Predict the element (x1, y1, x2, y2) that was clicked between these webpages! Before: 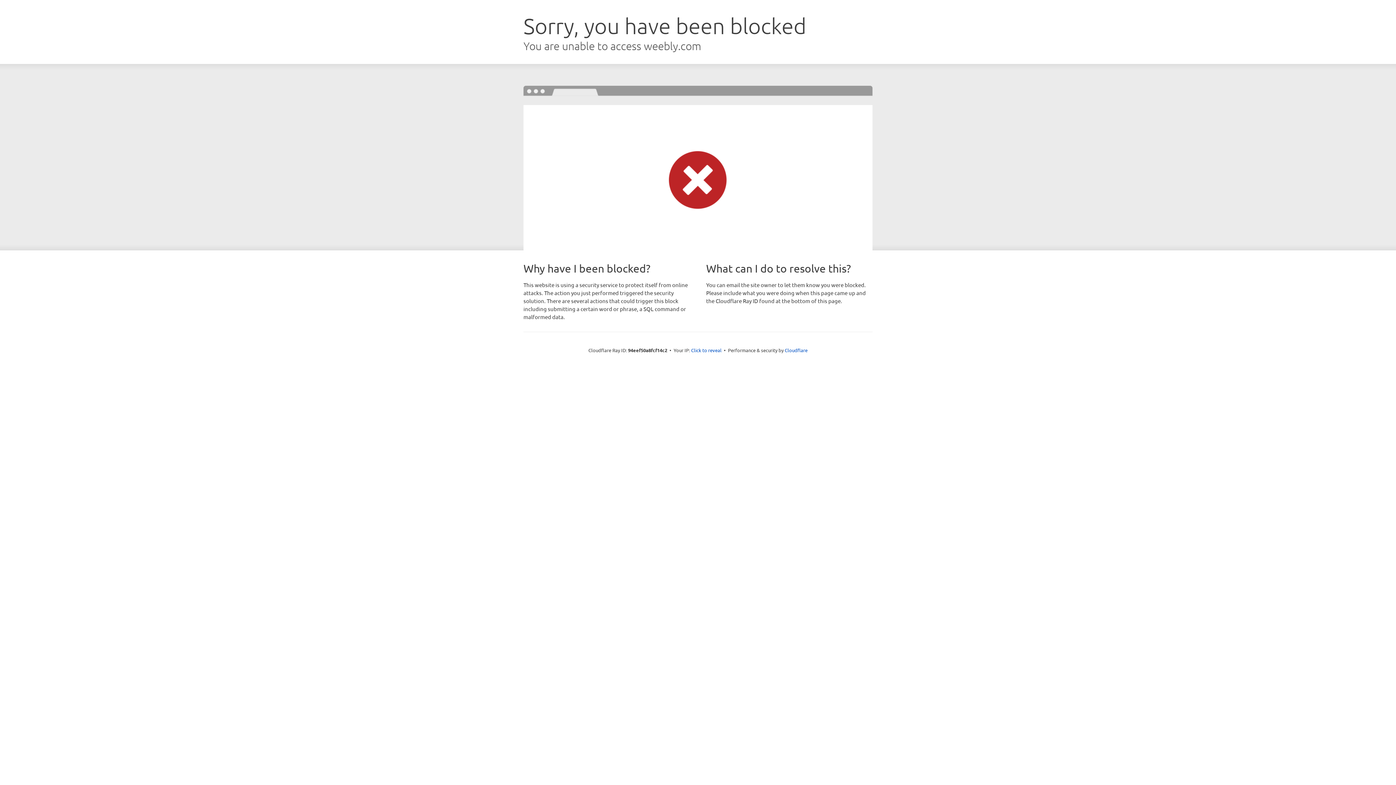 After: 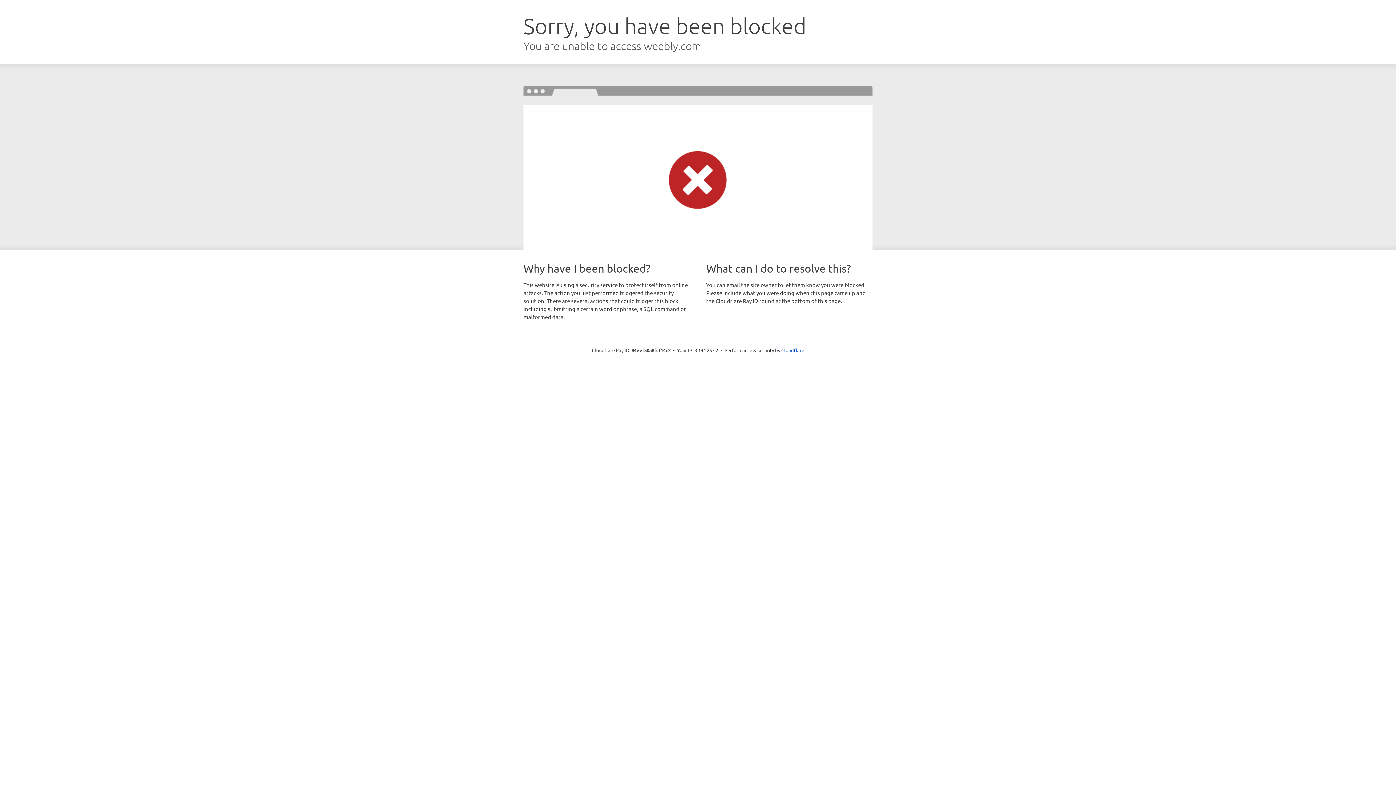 Action: bbox: (691, 346, 721, 353) label: Click to reveal